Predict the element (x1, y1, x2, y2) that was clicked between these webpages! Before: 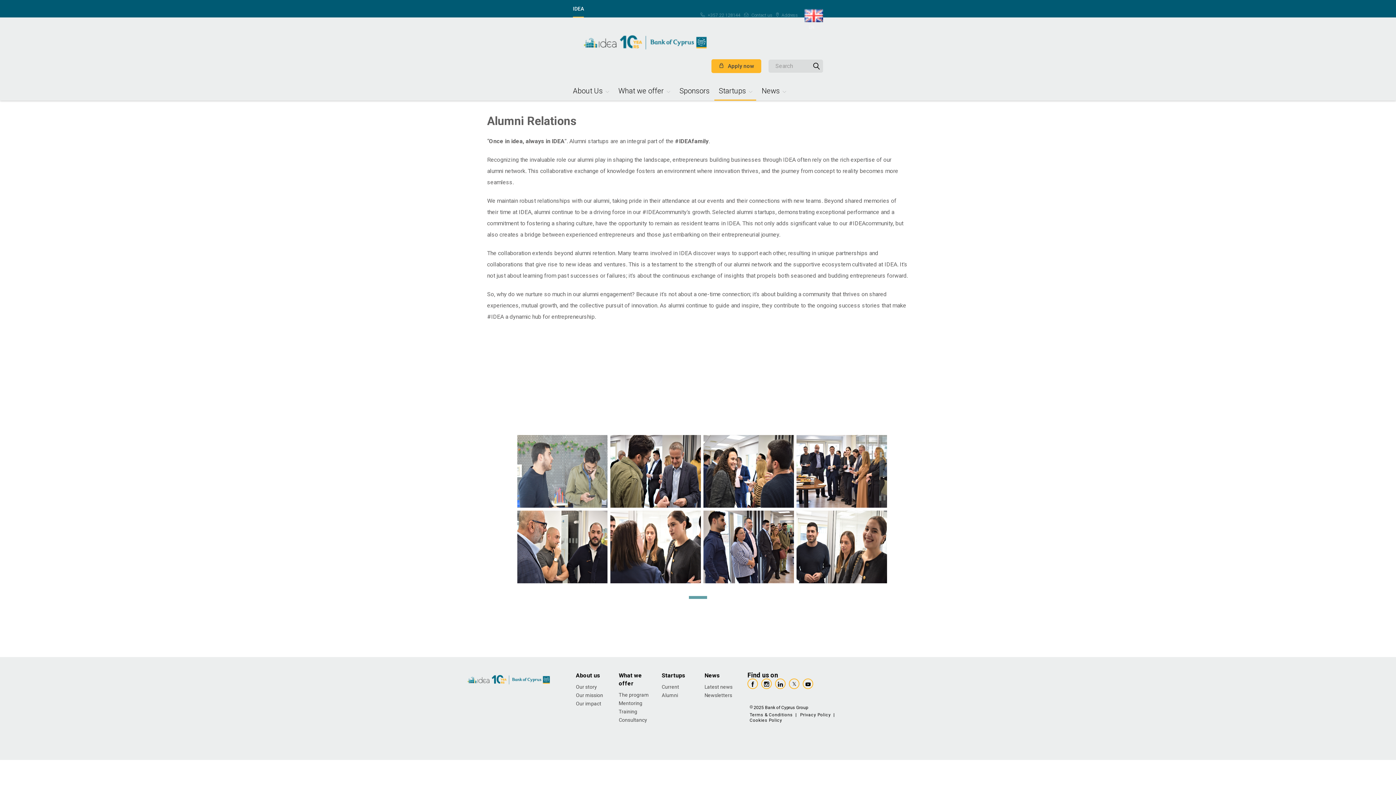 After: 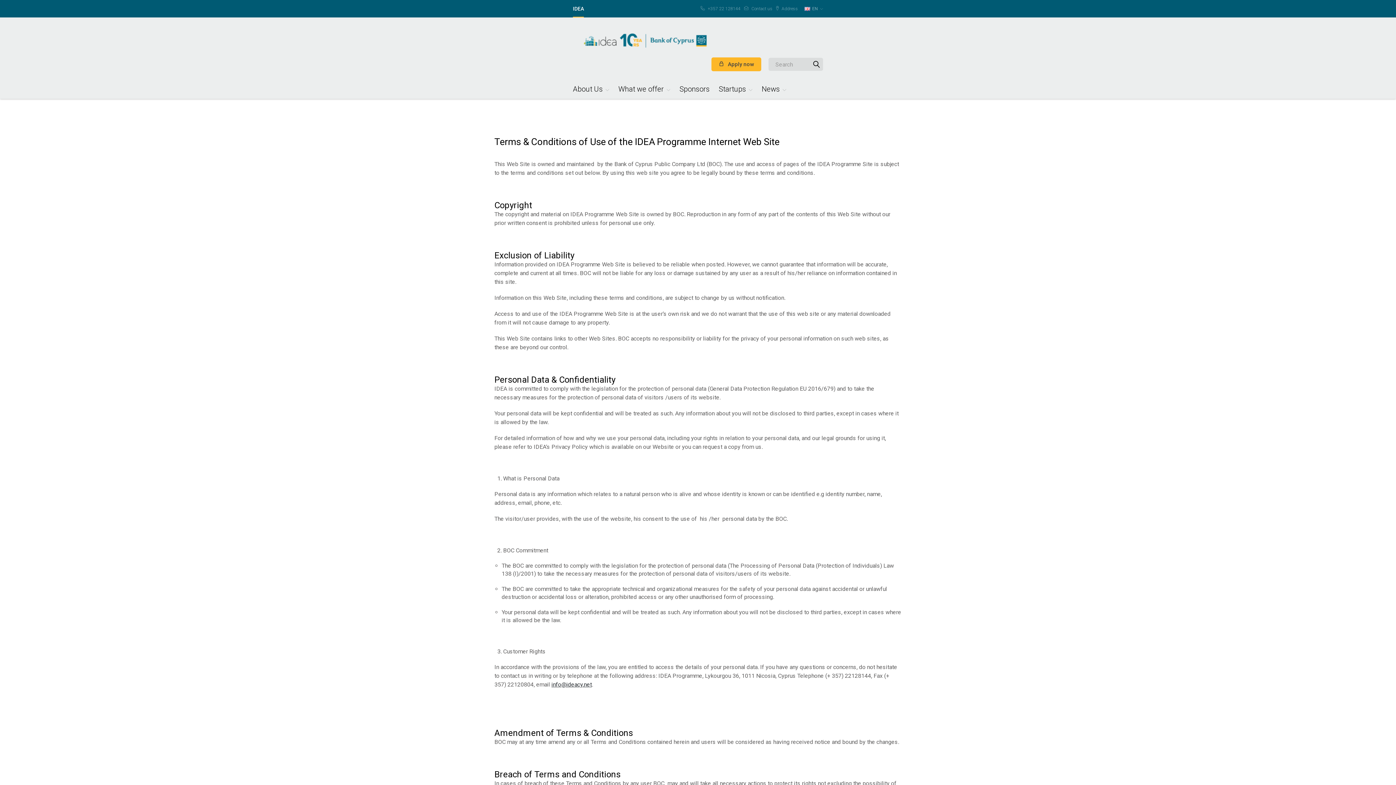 Action: bbox: (749, 712, 793, 718) label: Terms & Conditions